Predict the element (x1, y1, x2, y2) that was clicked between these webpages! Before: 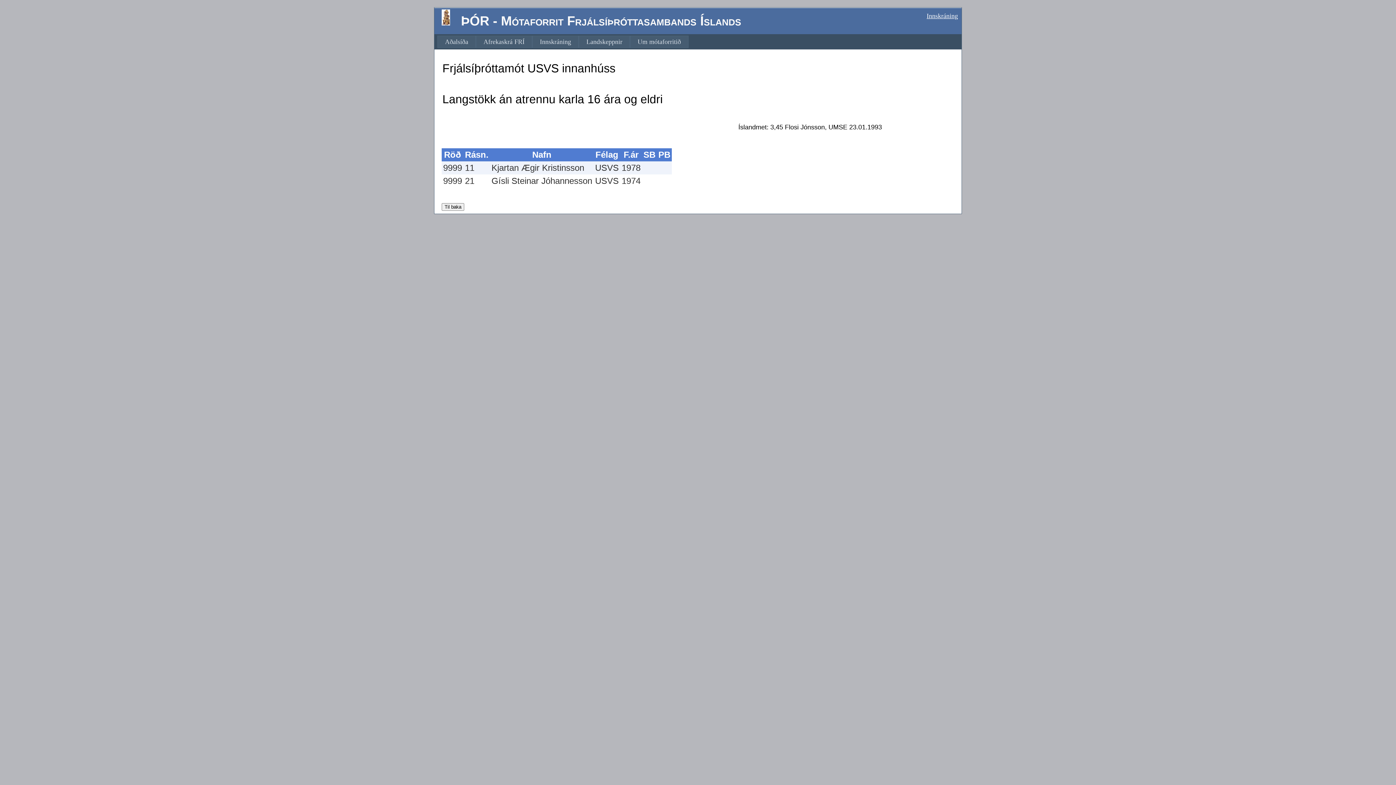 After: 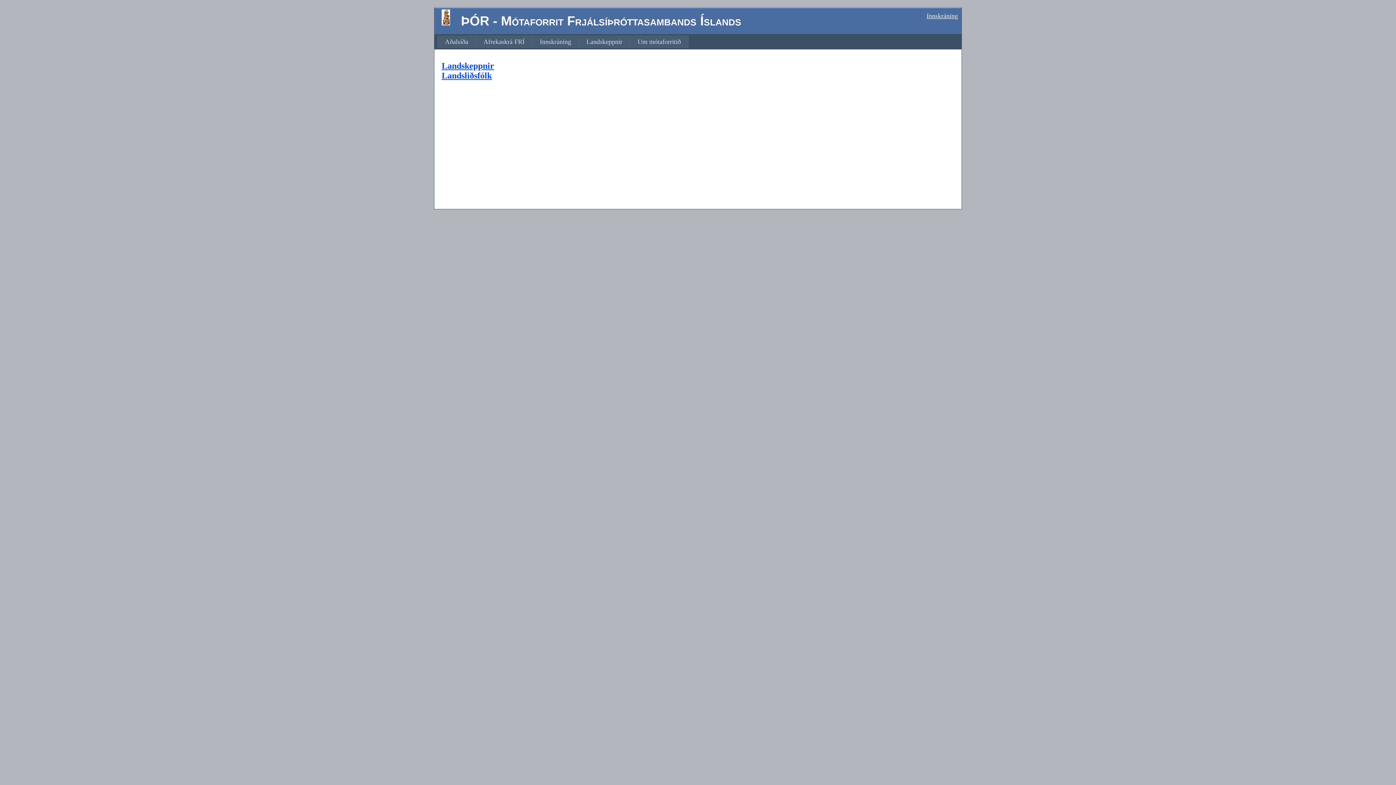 Action: bbox: (578, 35, 630, 48) label: Landskeppnir